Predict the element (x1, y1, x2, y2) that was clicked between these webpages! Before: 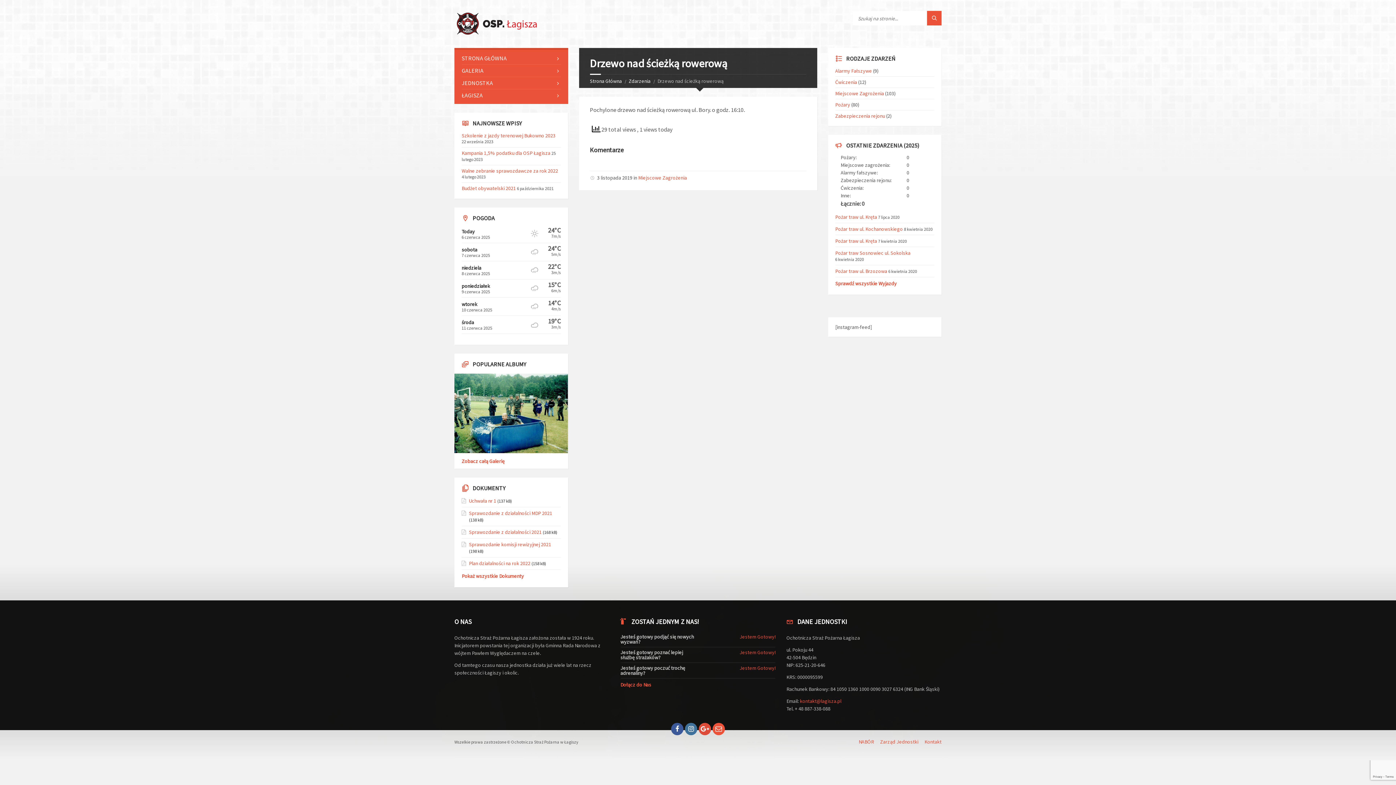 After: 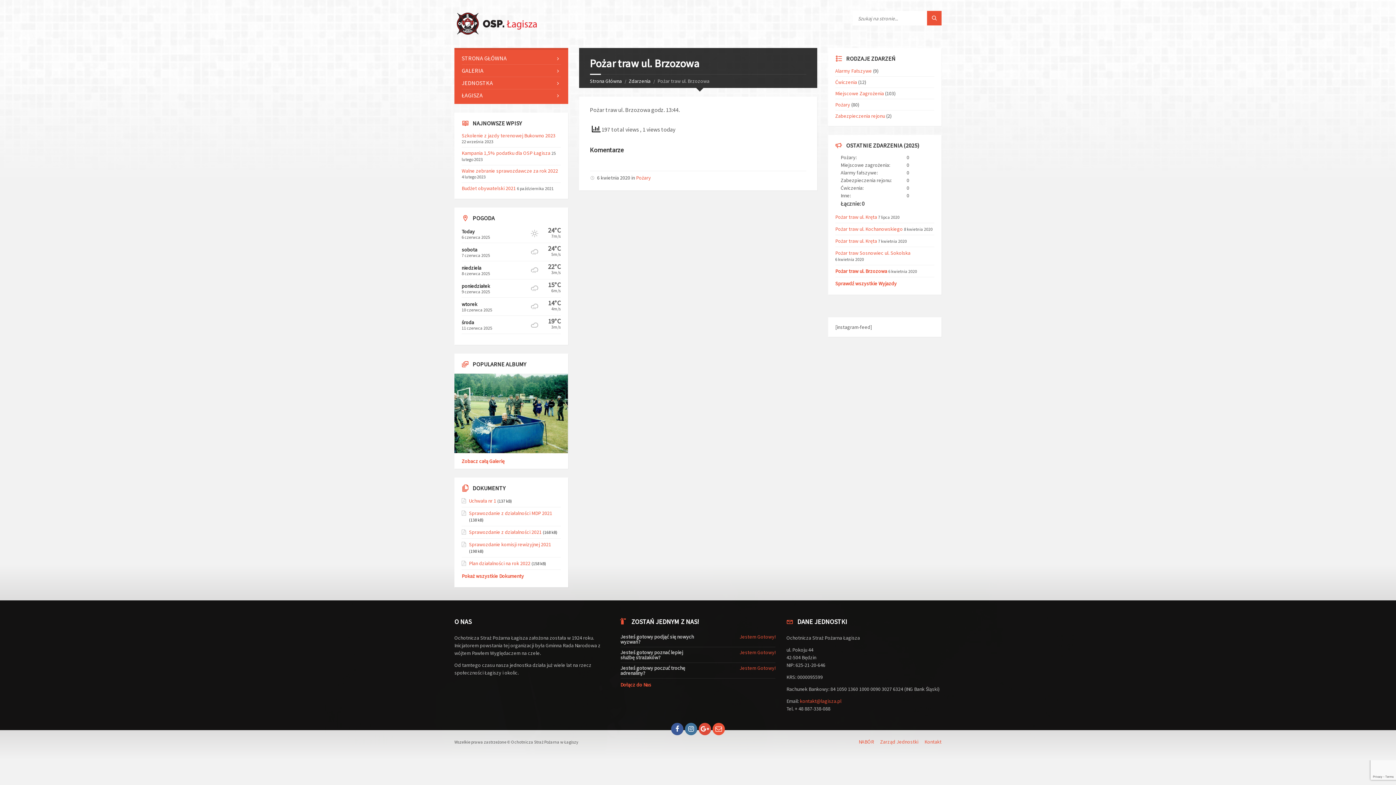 Action: label: Pożar traw ul. Brzozowa bbox: (835, 267, 887, 274)